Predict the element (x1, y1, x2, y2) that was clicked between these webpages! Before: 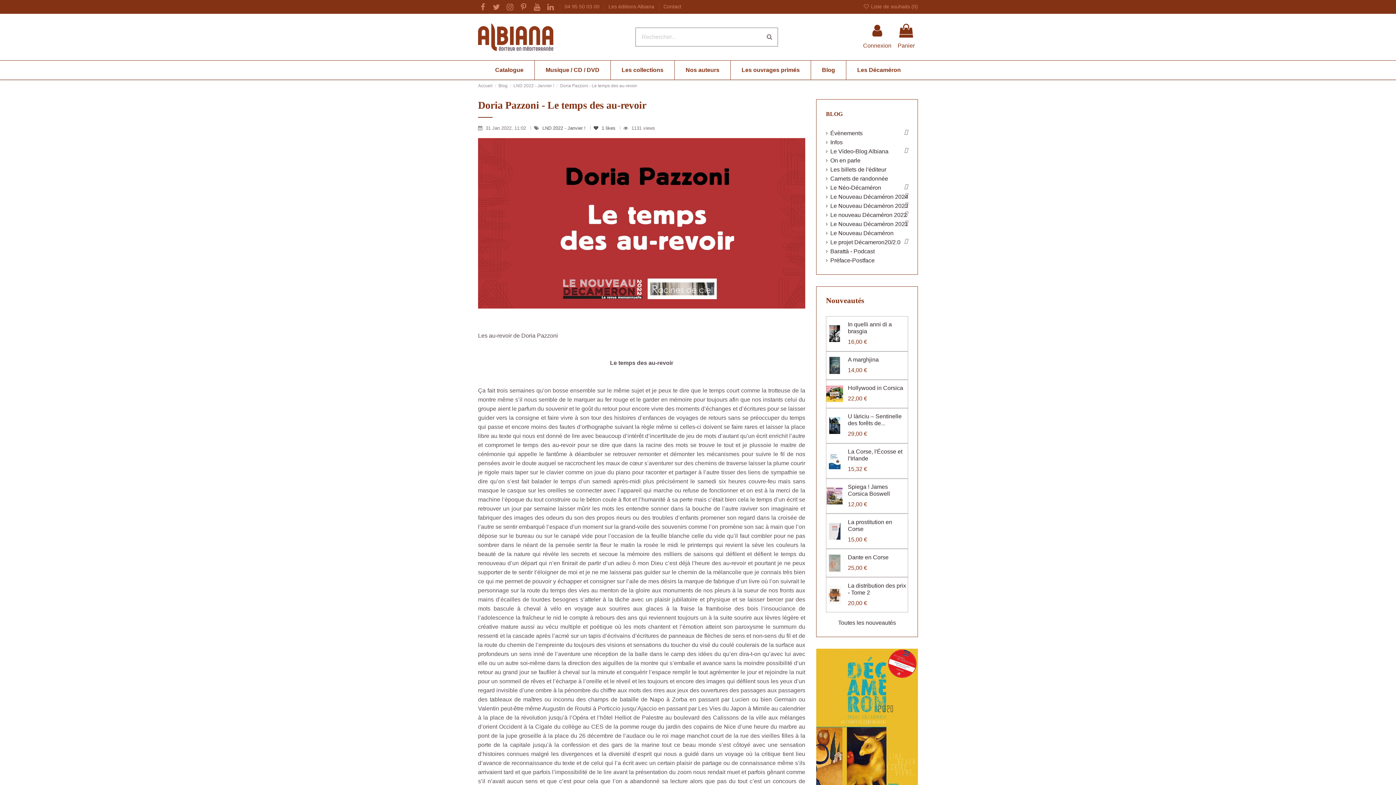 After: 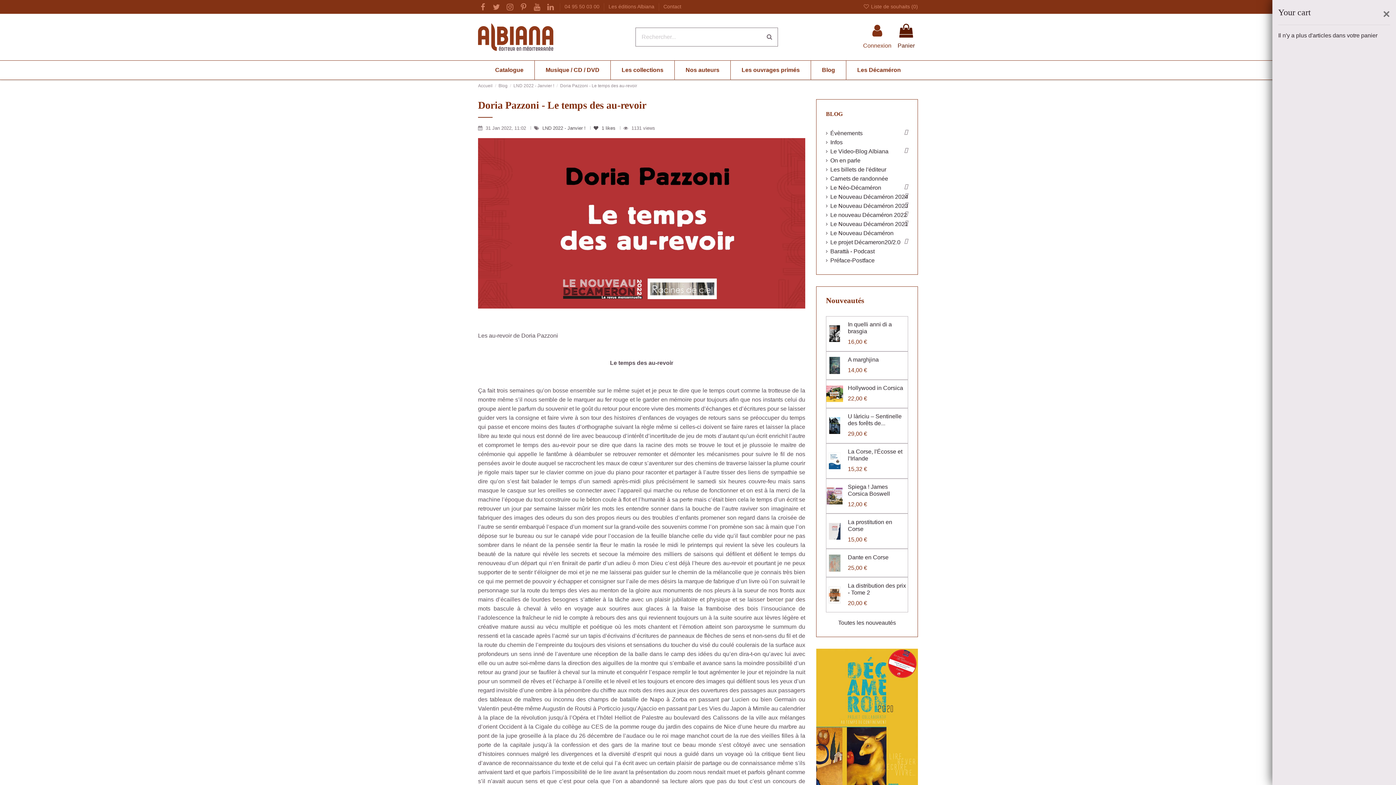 Action: label: Panier bbox: (897, 23, 915, 50)